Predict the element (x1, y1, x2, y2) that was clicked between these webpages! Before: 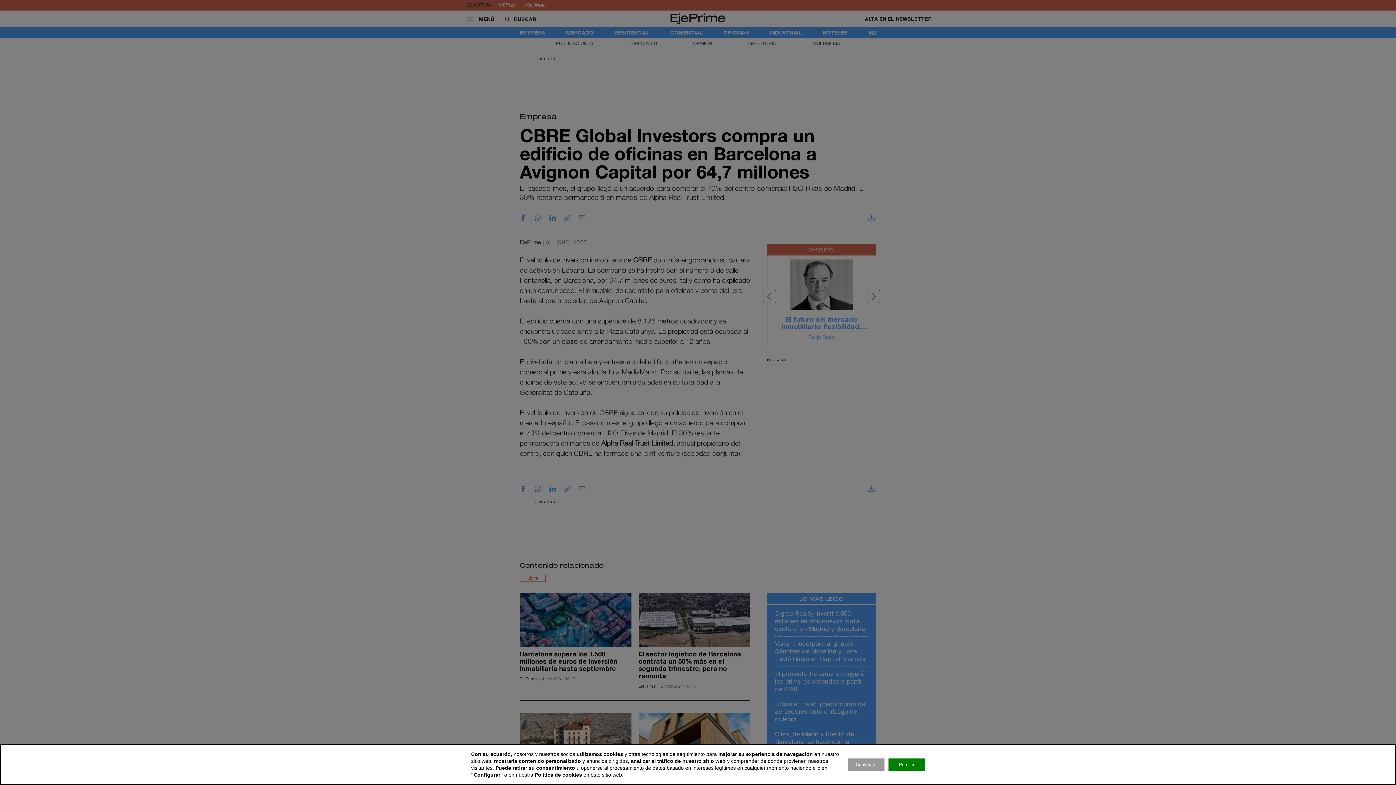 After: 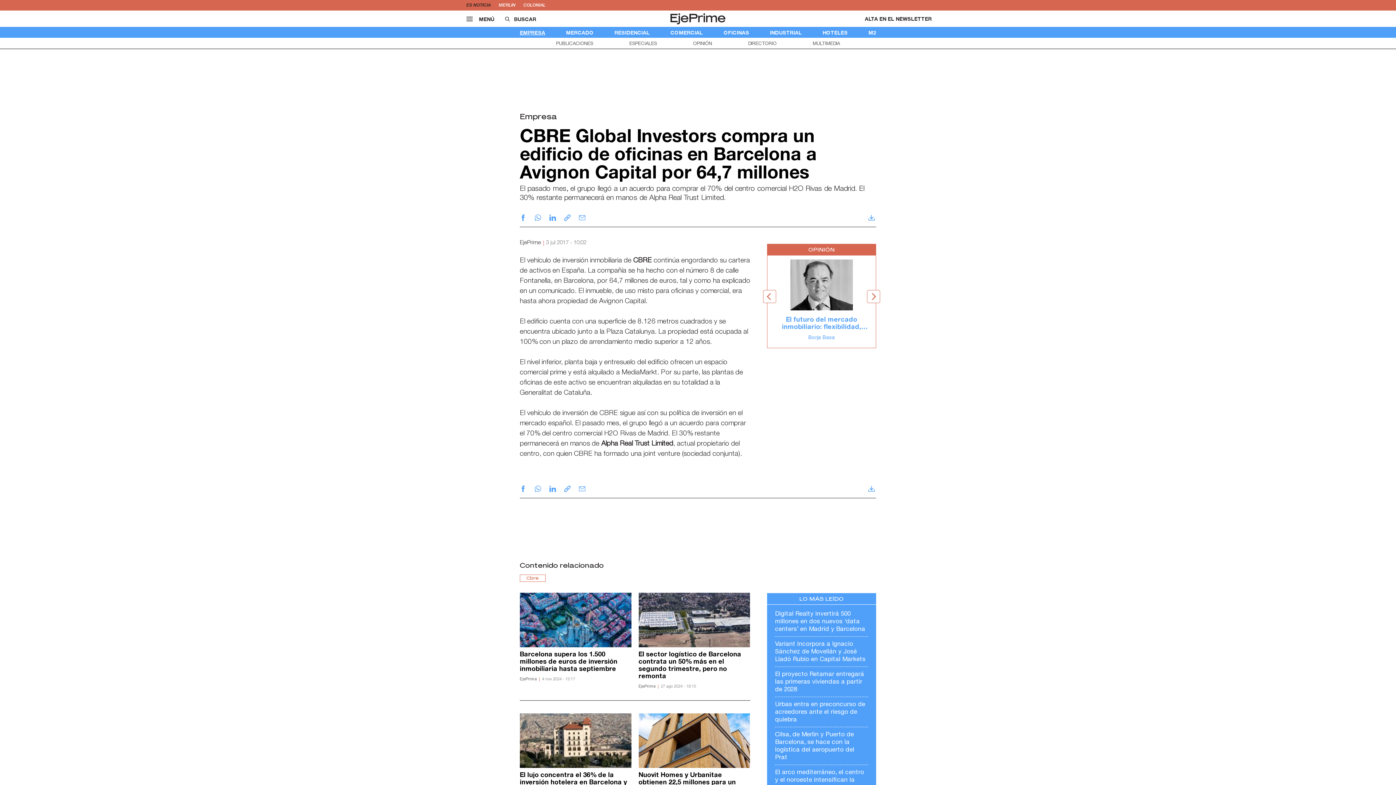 Action: bbox: (888, 758, 925, 771) label: Permitir